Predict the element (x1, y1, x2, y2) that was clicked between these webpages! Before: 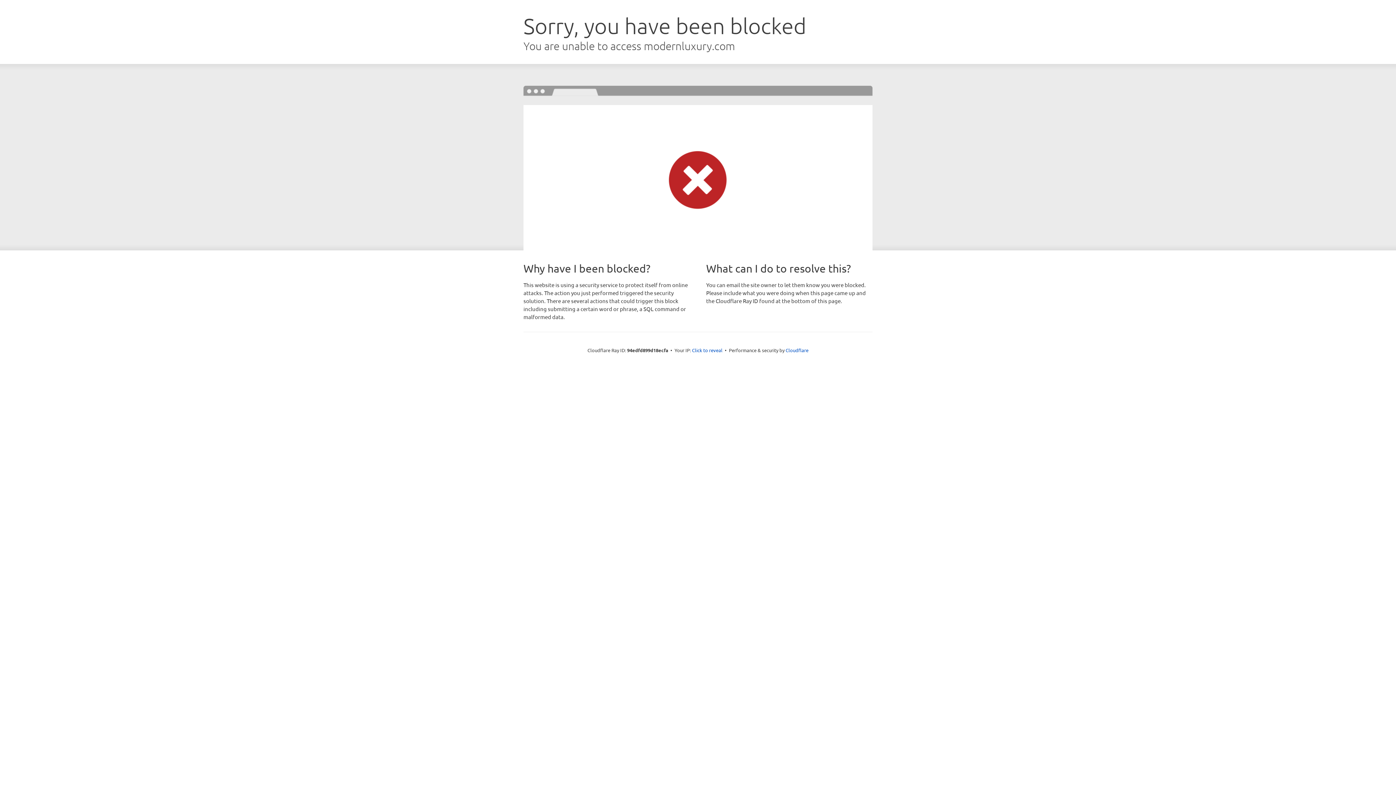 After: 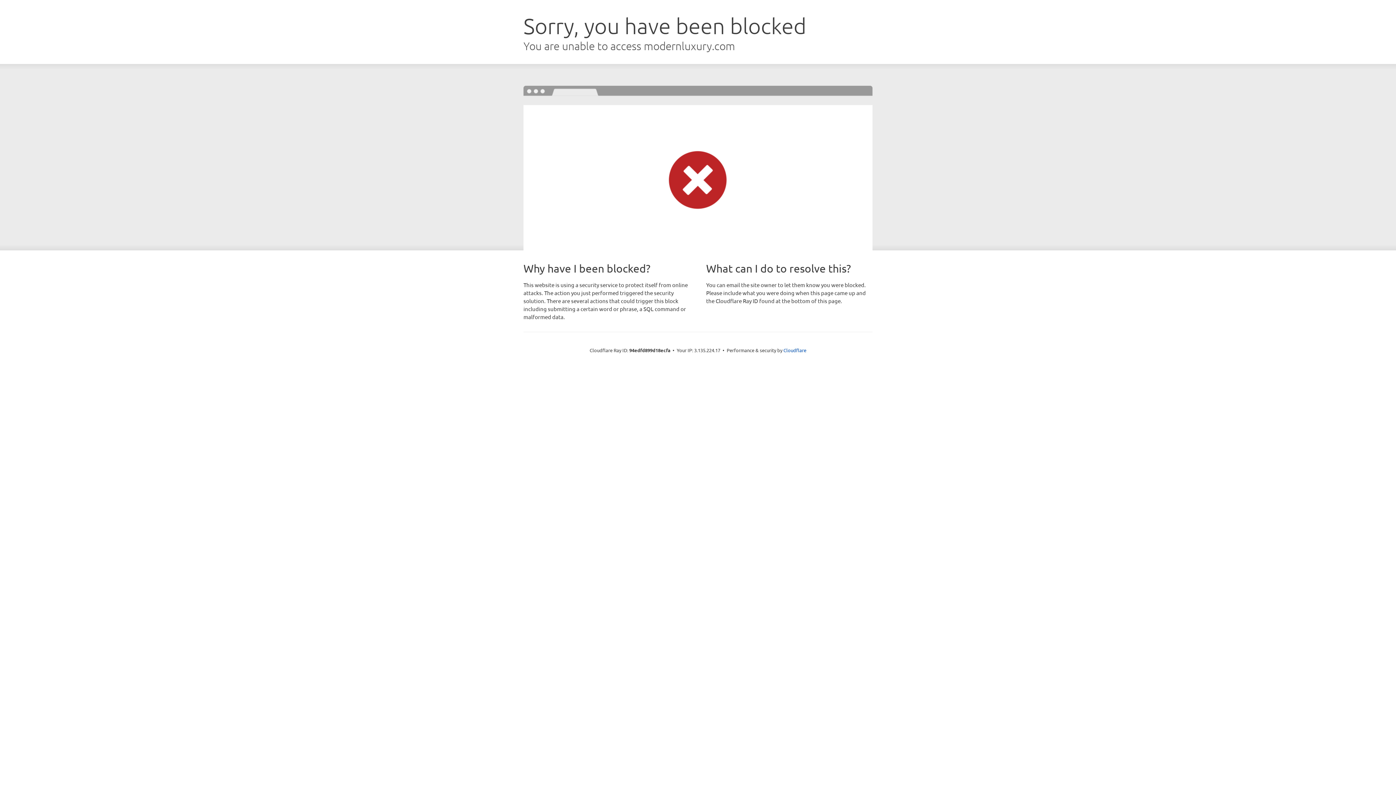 Action: bbox: (692, 346, 722, 353) label: Click to reveal